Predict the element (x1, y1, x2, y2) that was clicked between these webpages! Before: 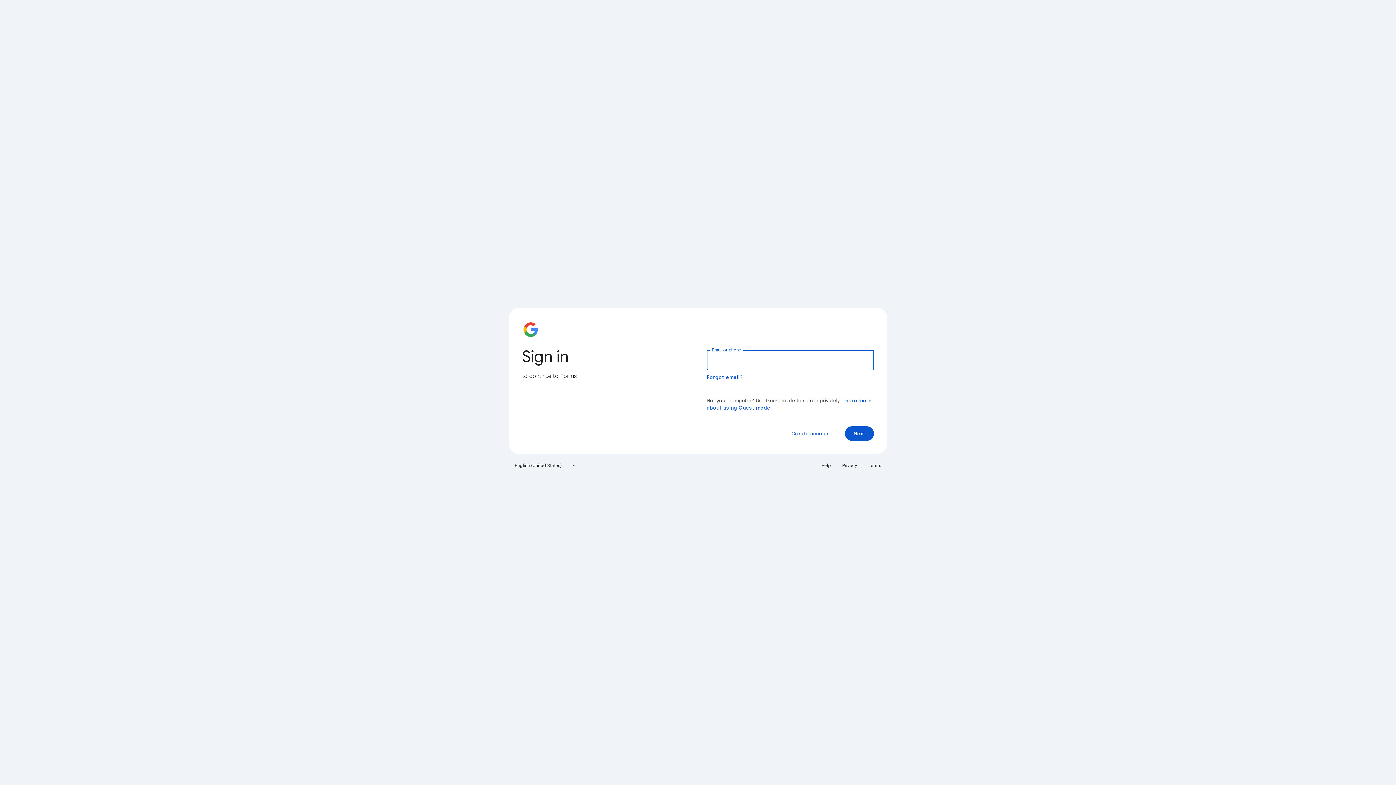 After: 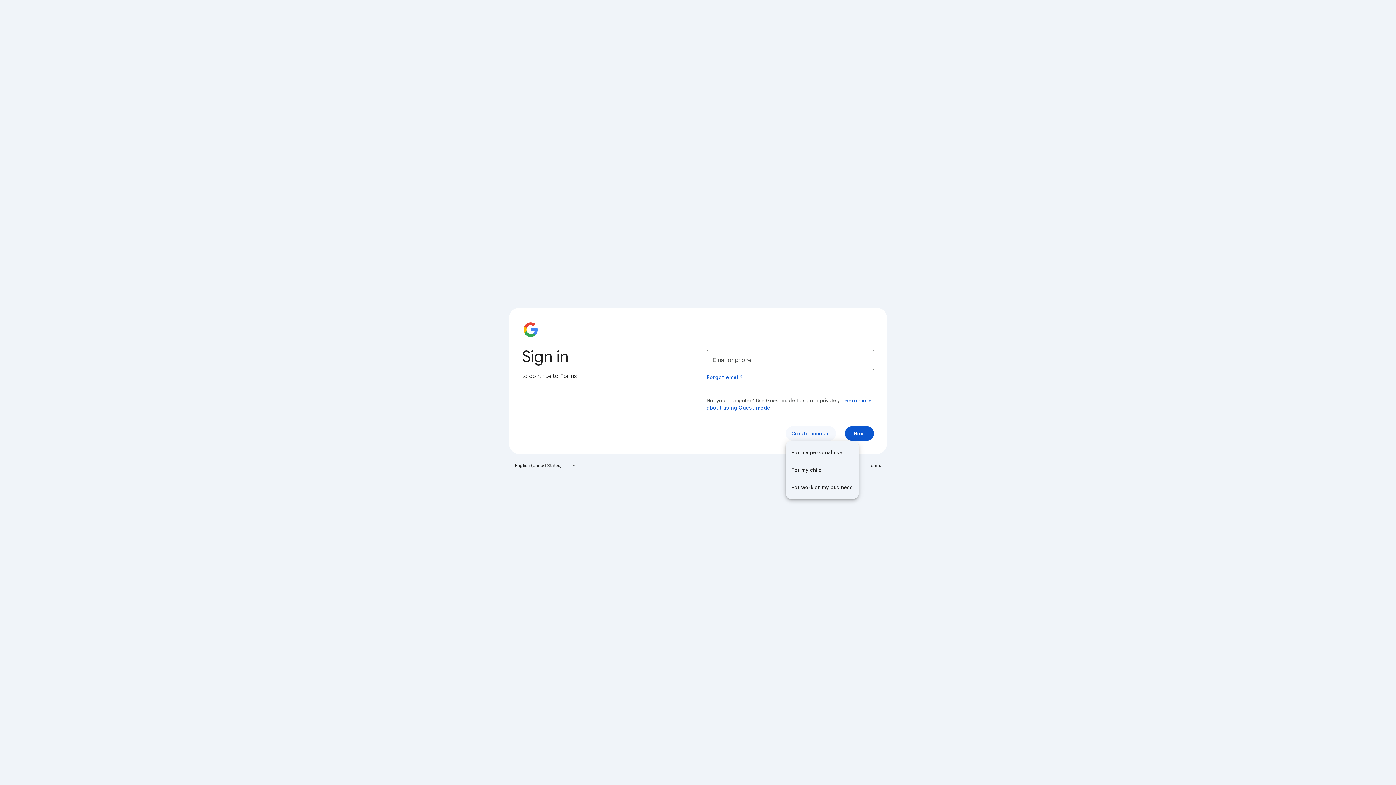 Action: bbox: (785, 426, 836, 441) label: Create account